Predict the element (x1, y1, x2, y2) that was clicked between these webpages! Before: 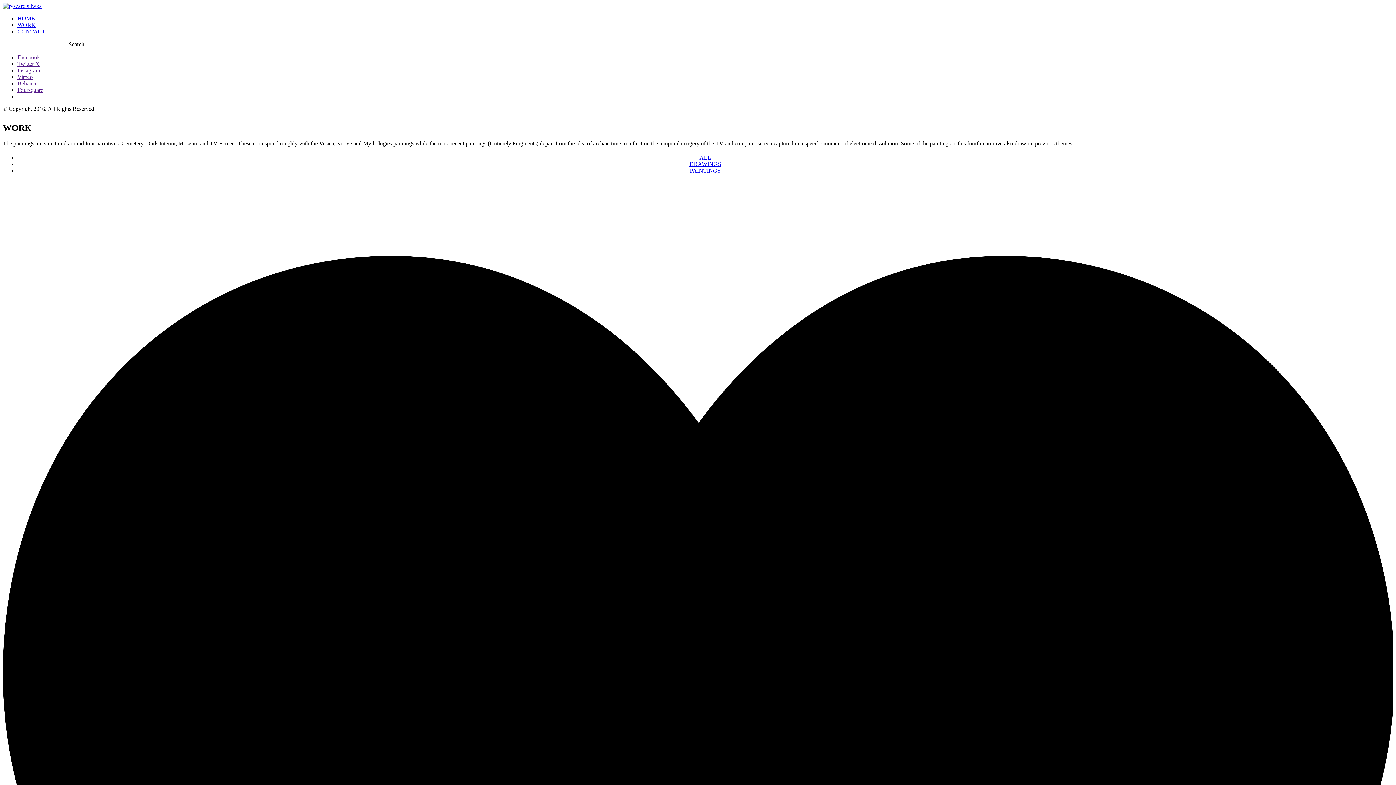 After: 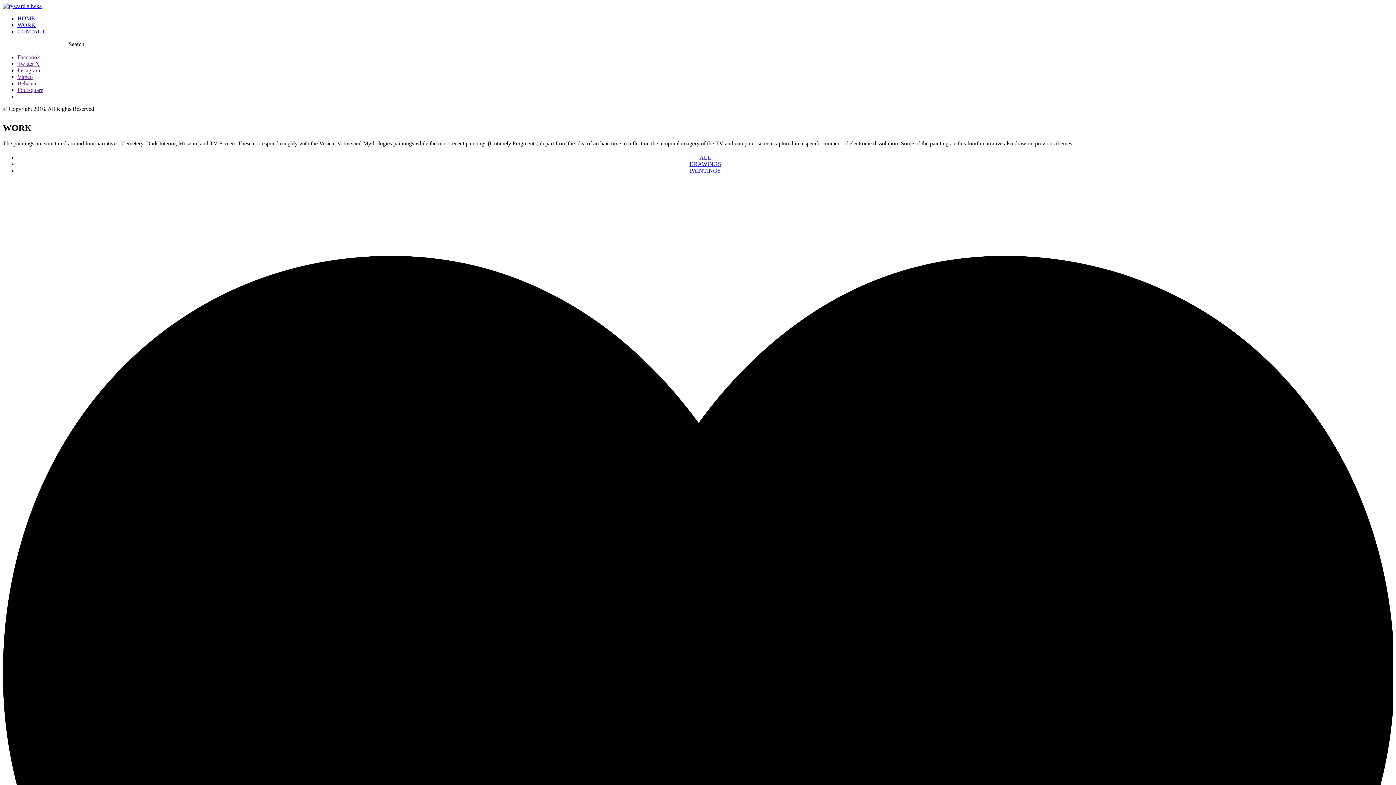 Action: label: Behance bbox: (17, 80, 37, 86)